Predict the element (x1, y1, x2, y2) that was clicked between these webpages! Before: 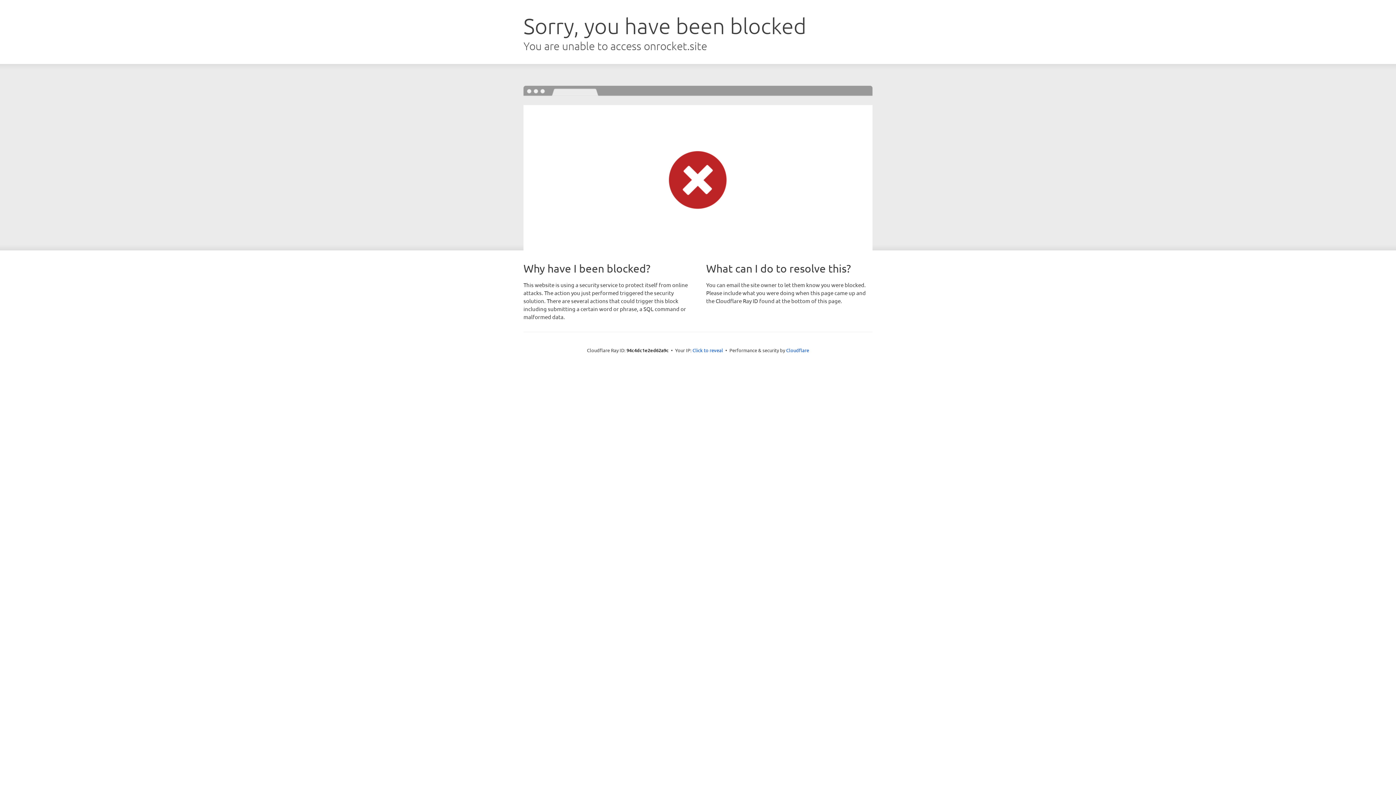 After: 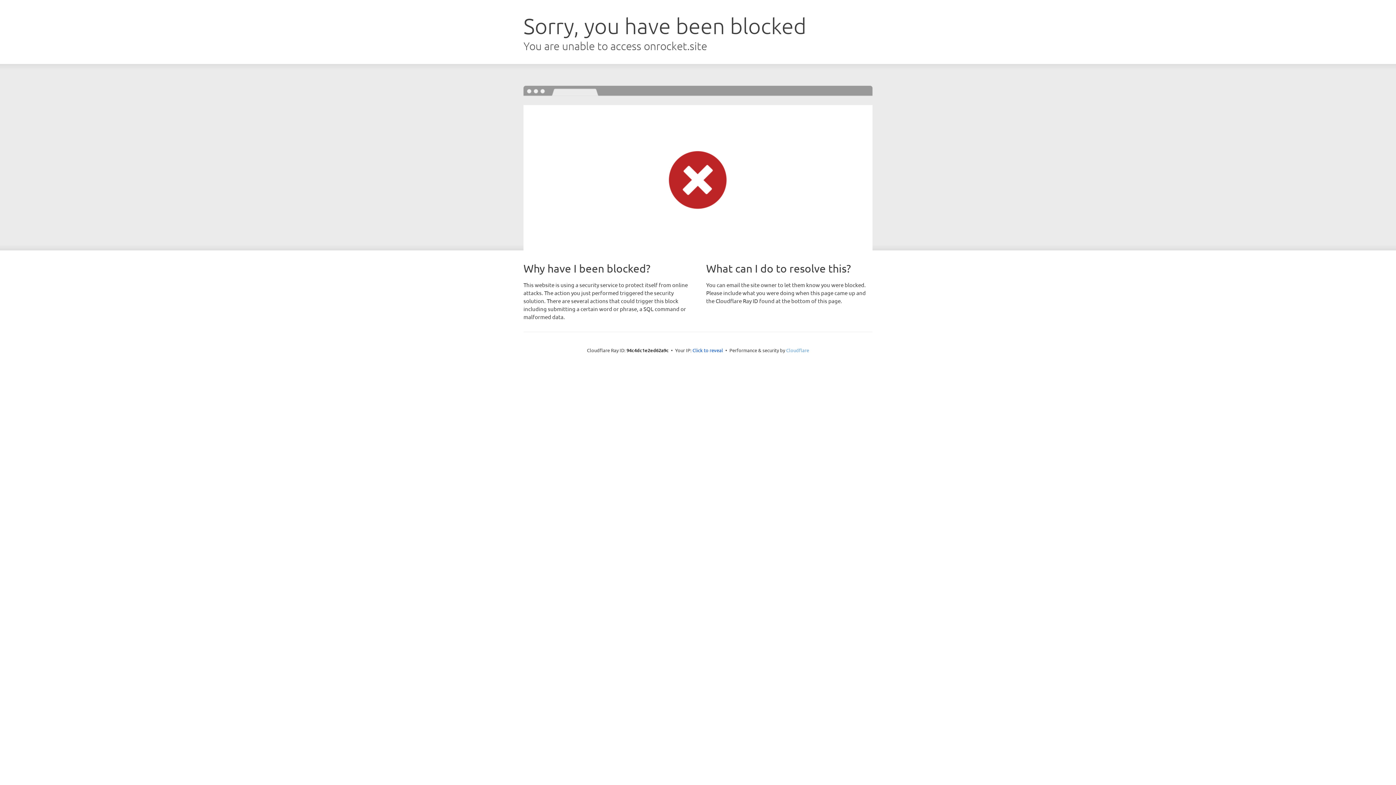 Action: label: Cloudflare bbox: (786, 347, 809, 353)